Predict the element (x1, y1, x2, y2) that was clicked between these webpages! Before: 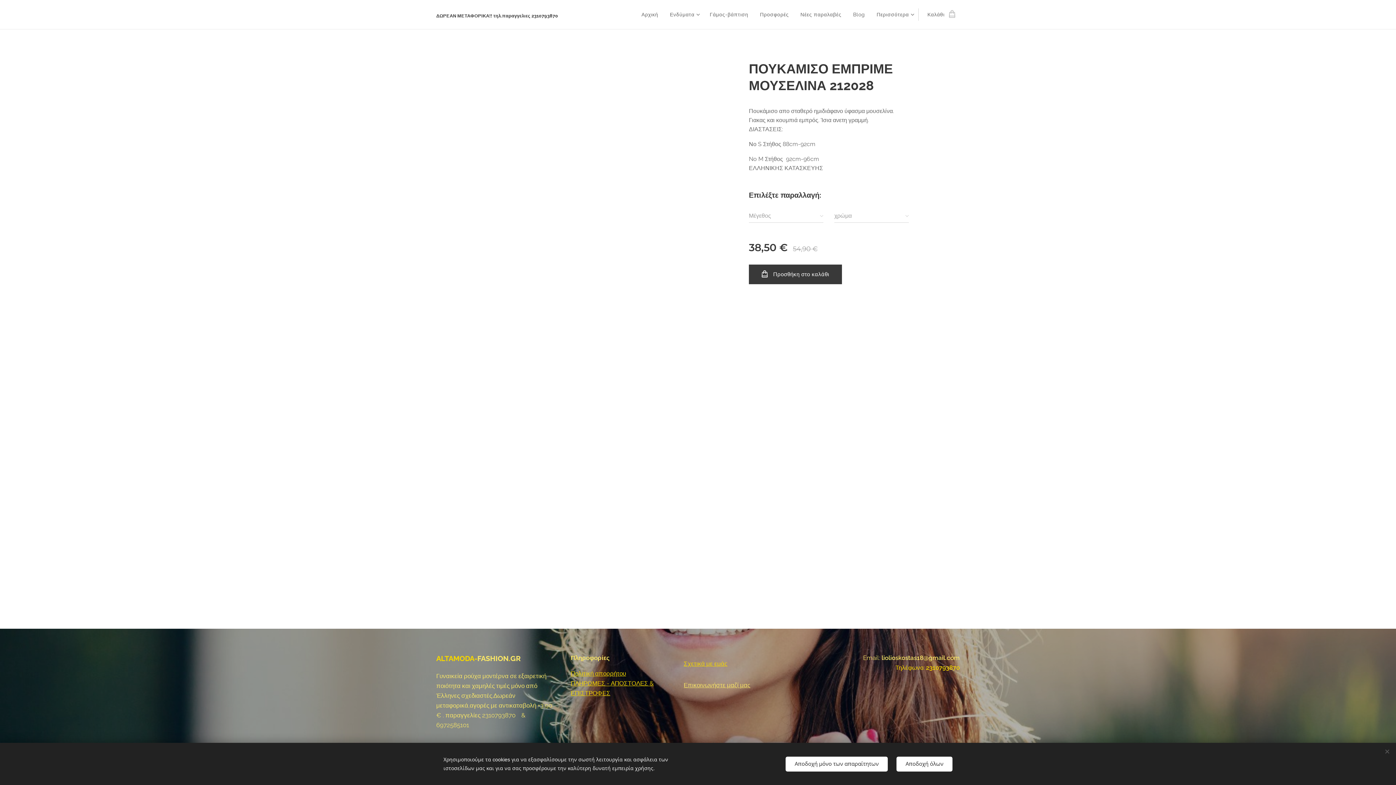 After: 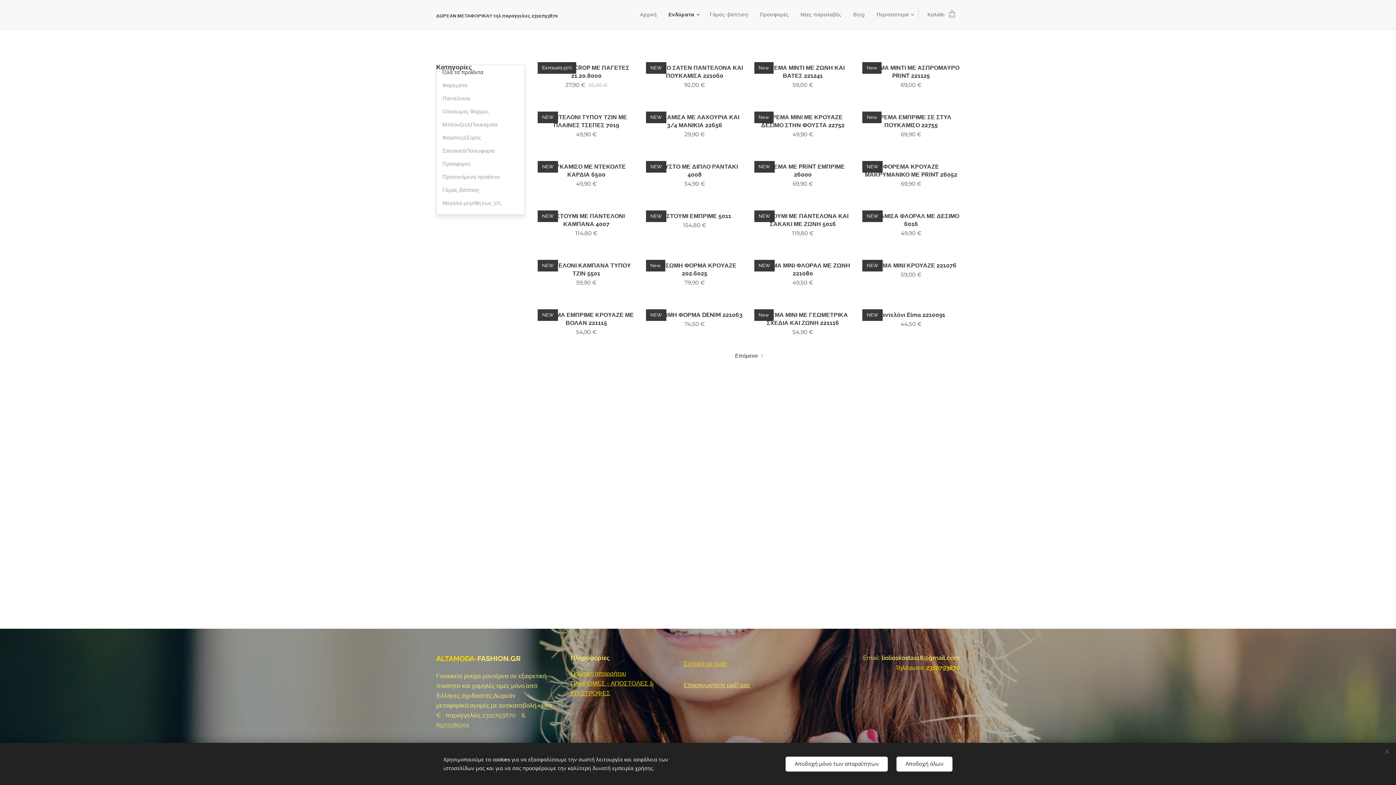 Action: bbox: (664, 5, 704, 23) label: Ενδύματα